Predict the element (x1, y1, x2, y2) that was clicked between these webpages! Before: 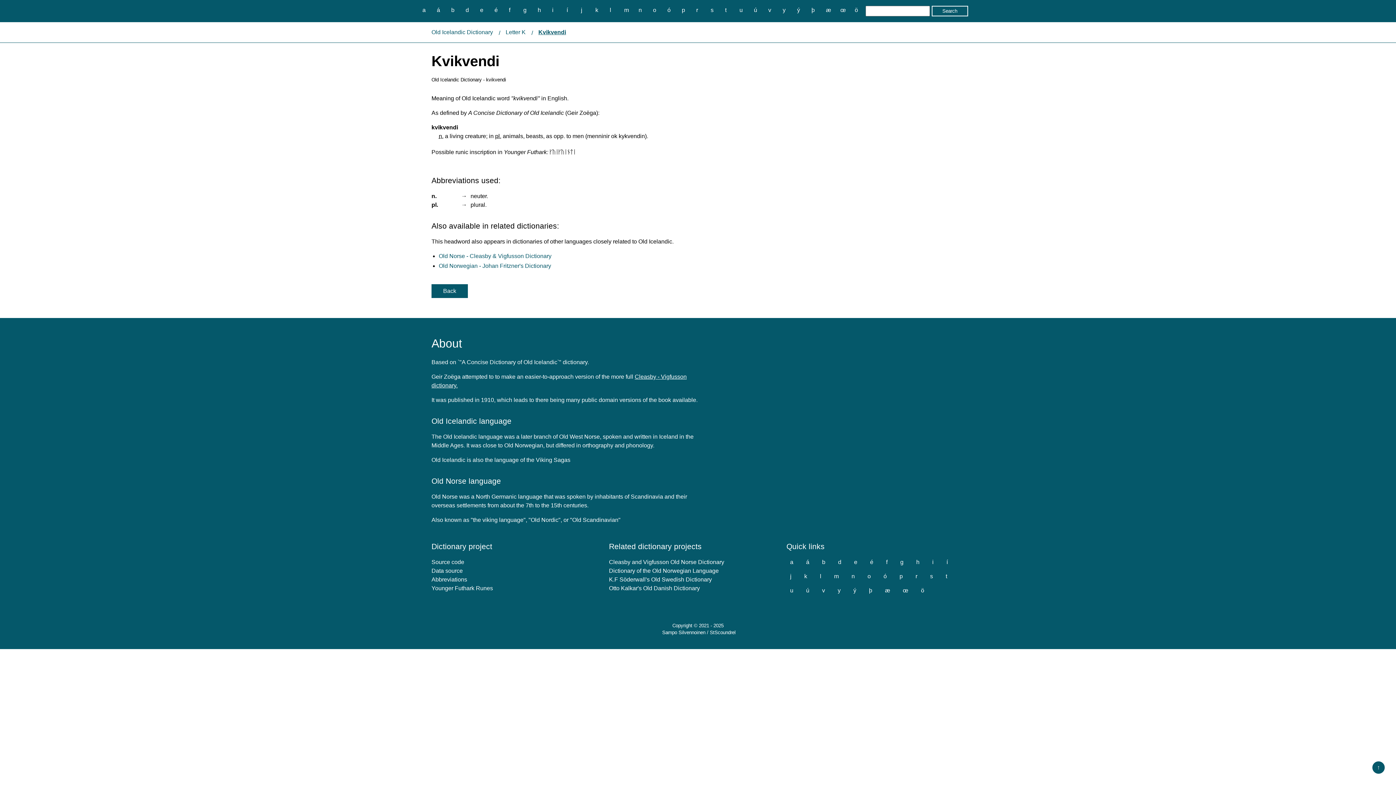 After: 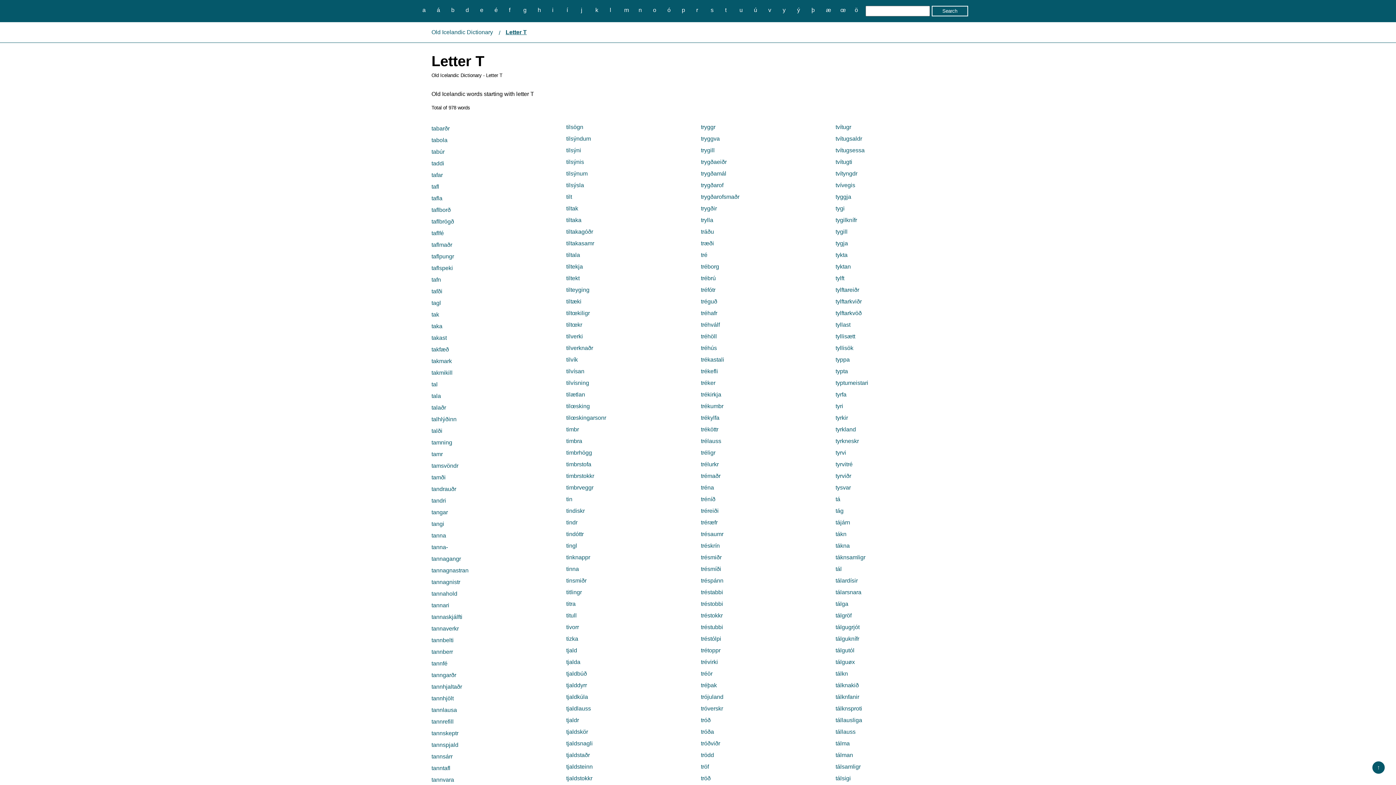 Action: label: t bbox: (942, 571, 951, 581)